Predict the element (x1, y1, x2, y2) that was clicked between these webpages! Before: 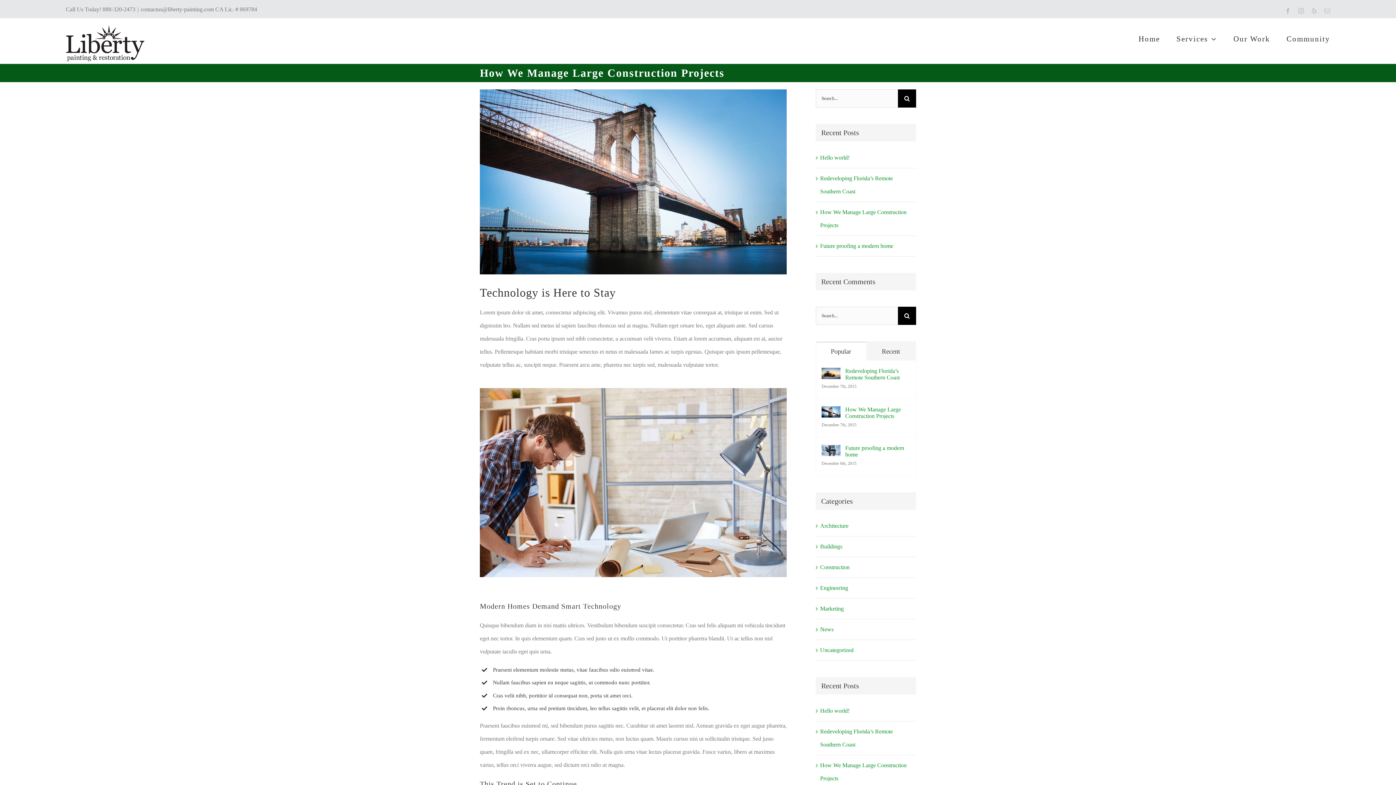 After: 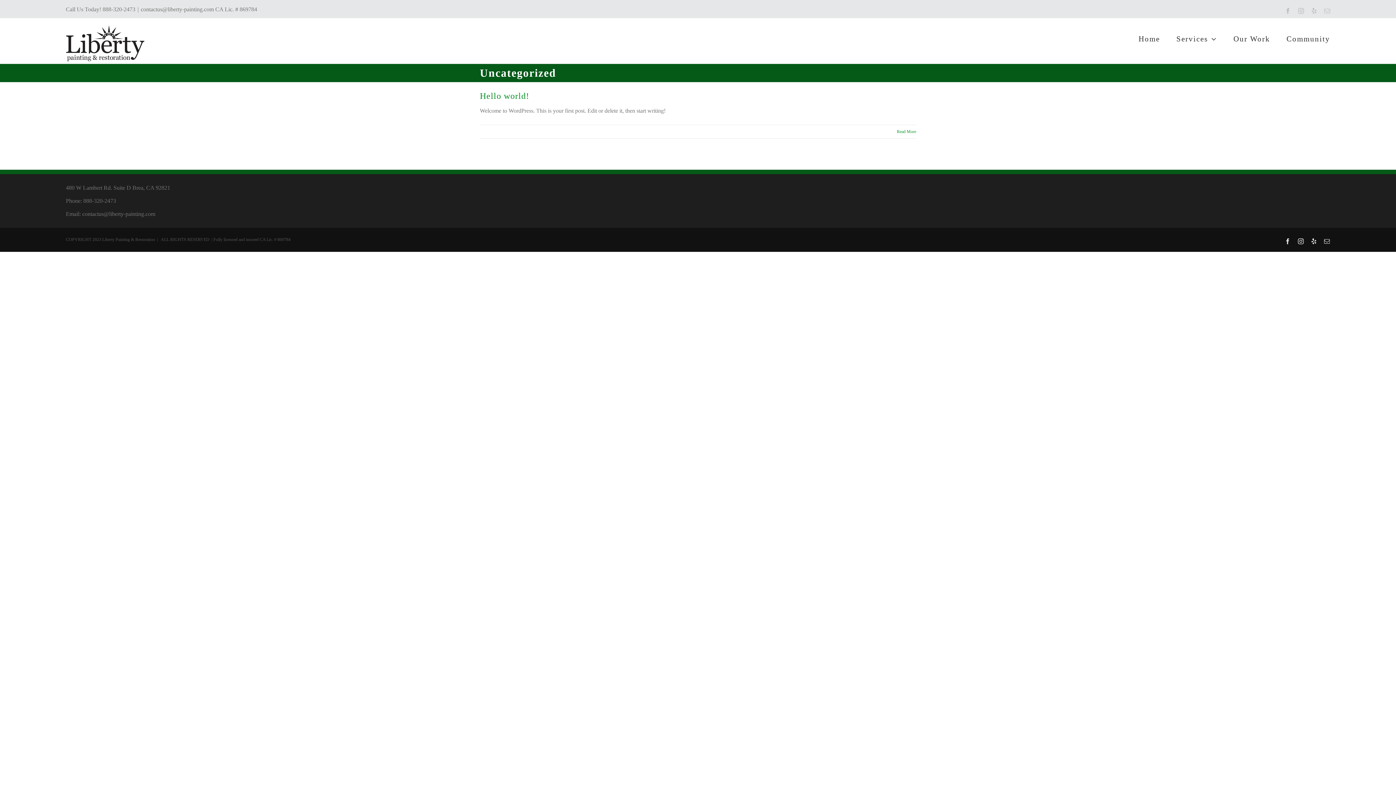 Action: label: Uncategorized bbox: (820, 644, 912, 657)